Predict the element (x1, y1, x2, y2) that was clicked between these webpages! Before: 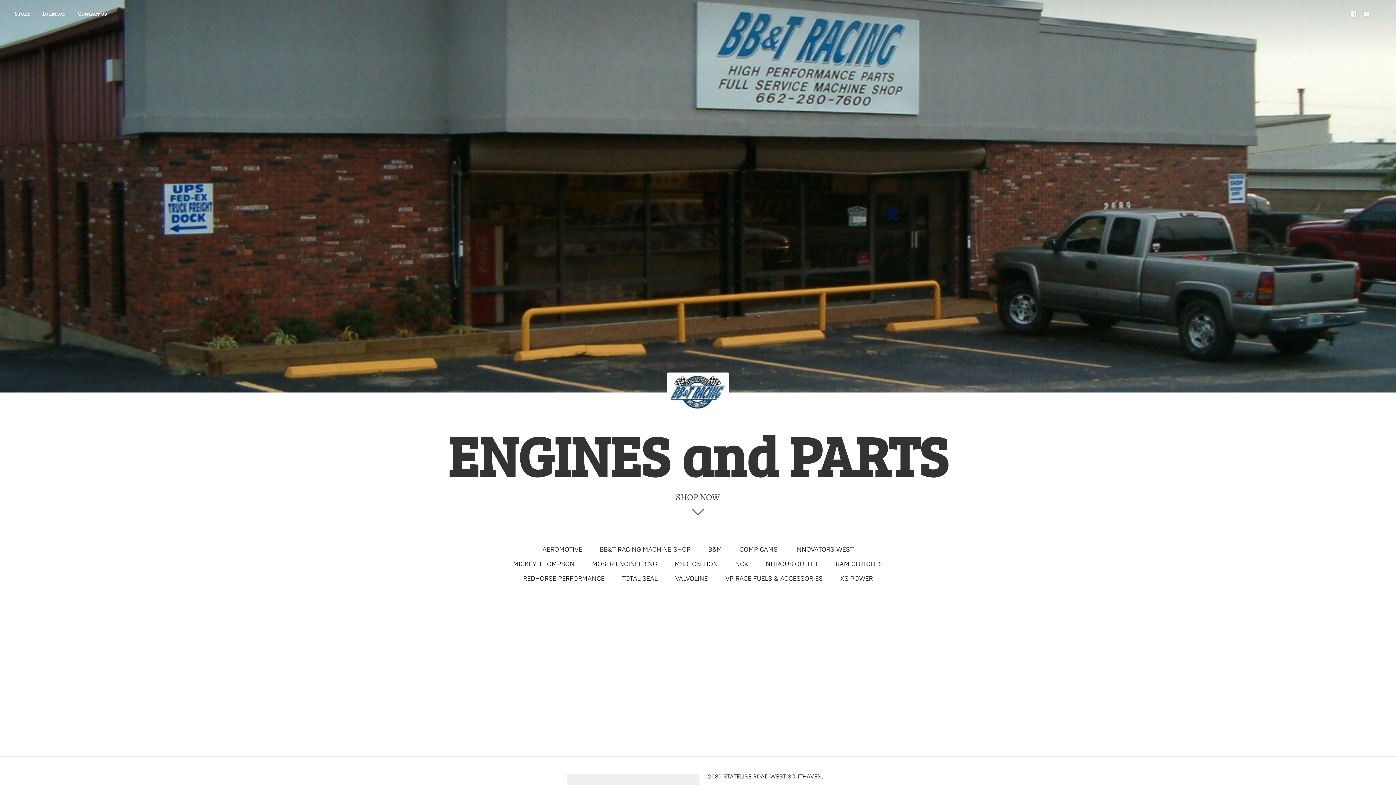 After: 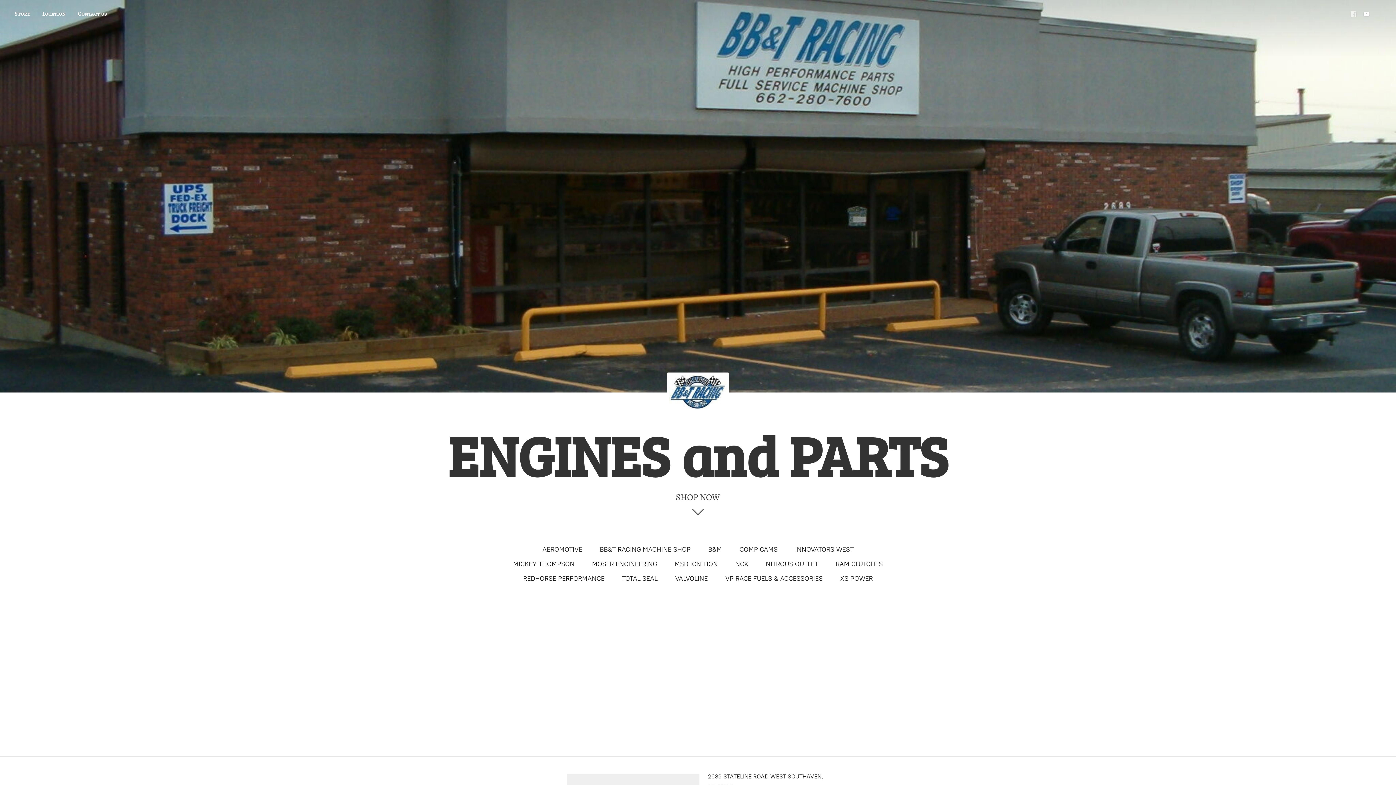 Action: bbox: (1347, 7, 1360, 20)